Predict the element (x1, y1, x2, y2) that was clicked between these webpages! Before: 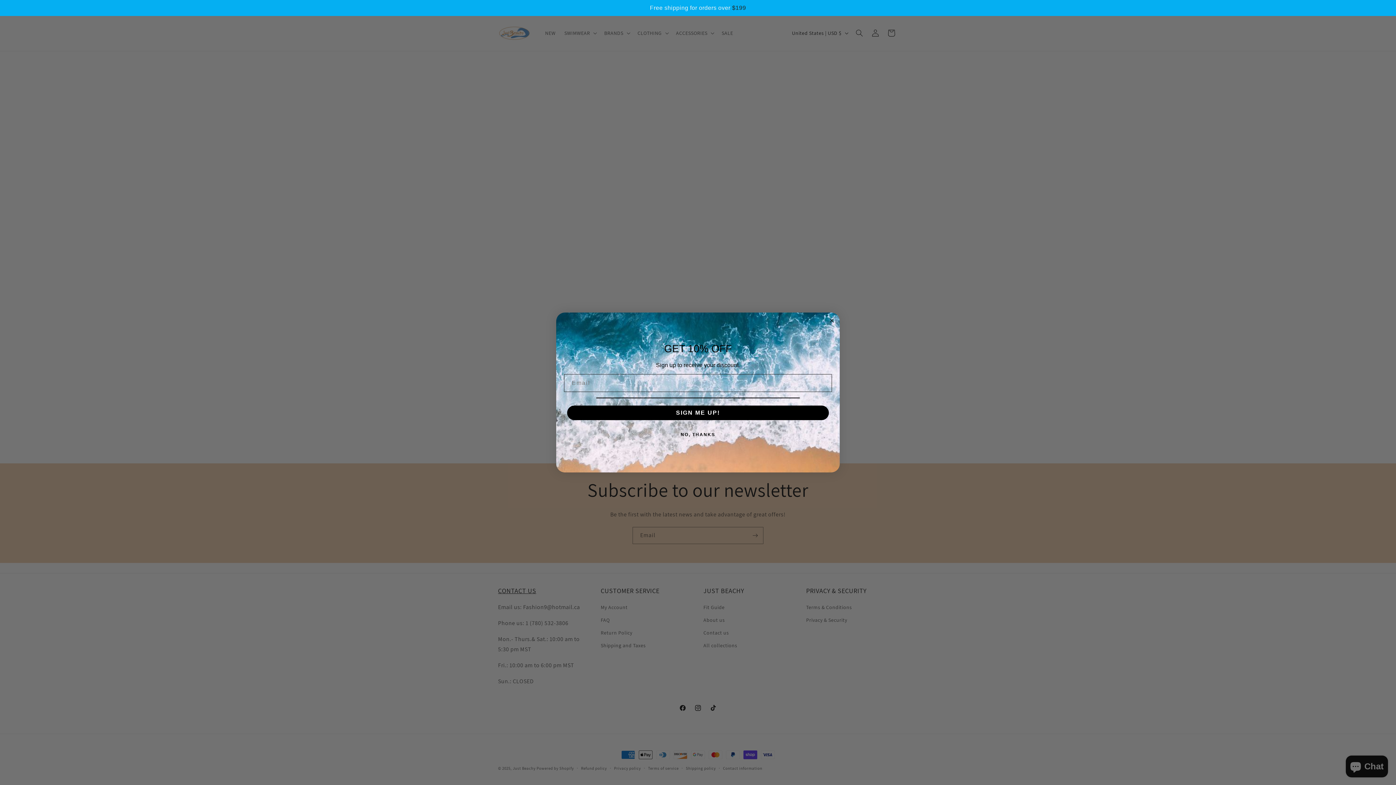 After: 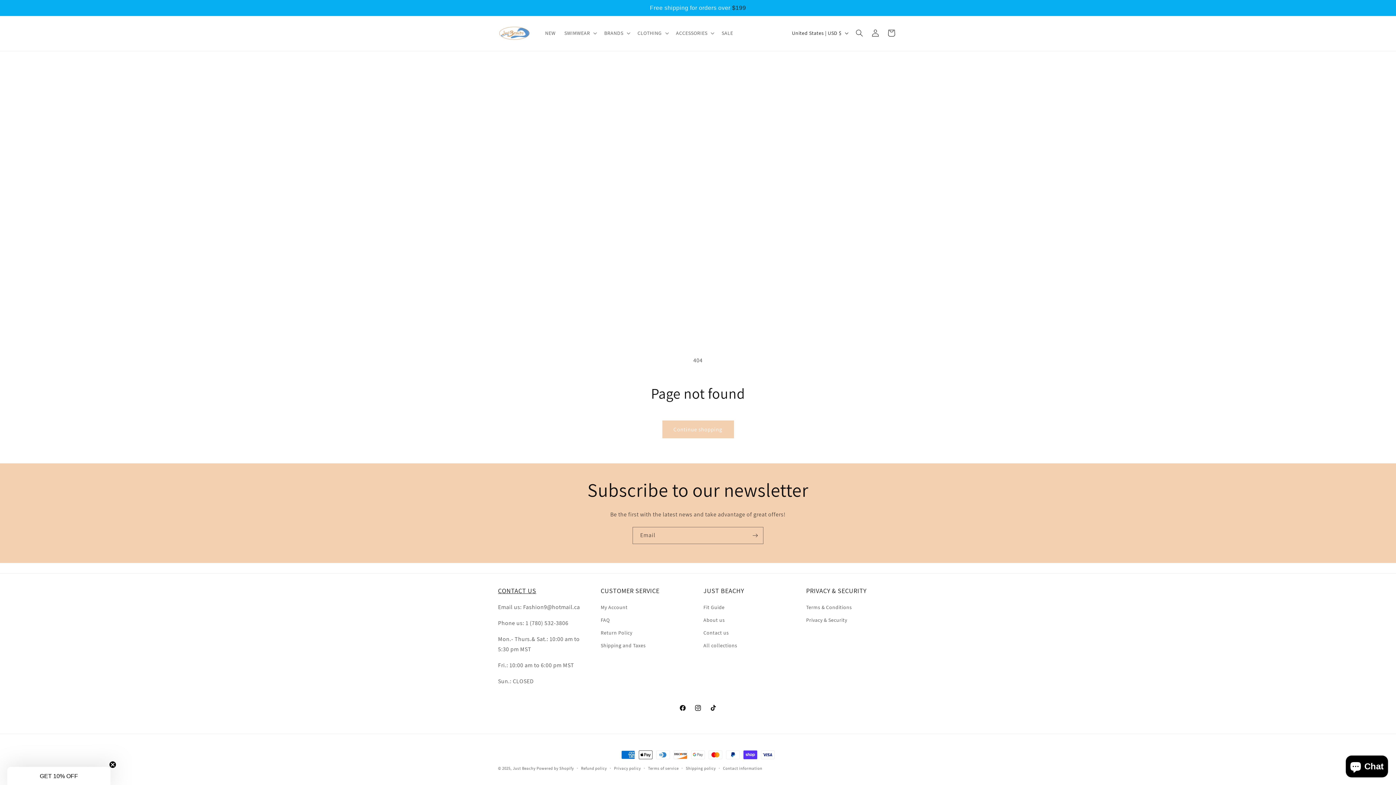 Action: label: NO, THANKS bbox: (565, 427, 830, 442)